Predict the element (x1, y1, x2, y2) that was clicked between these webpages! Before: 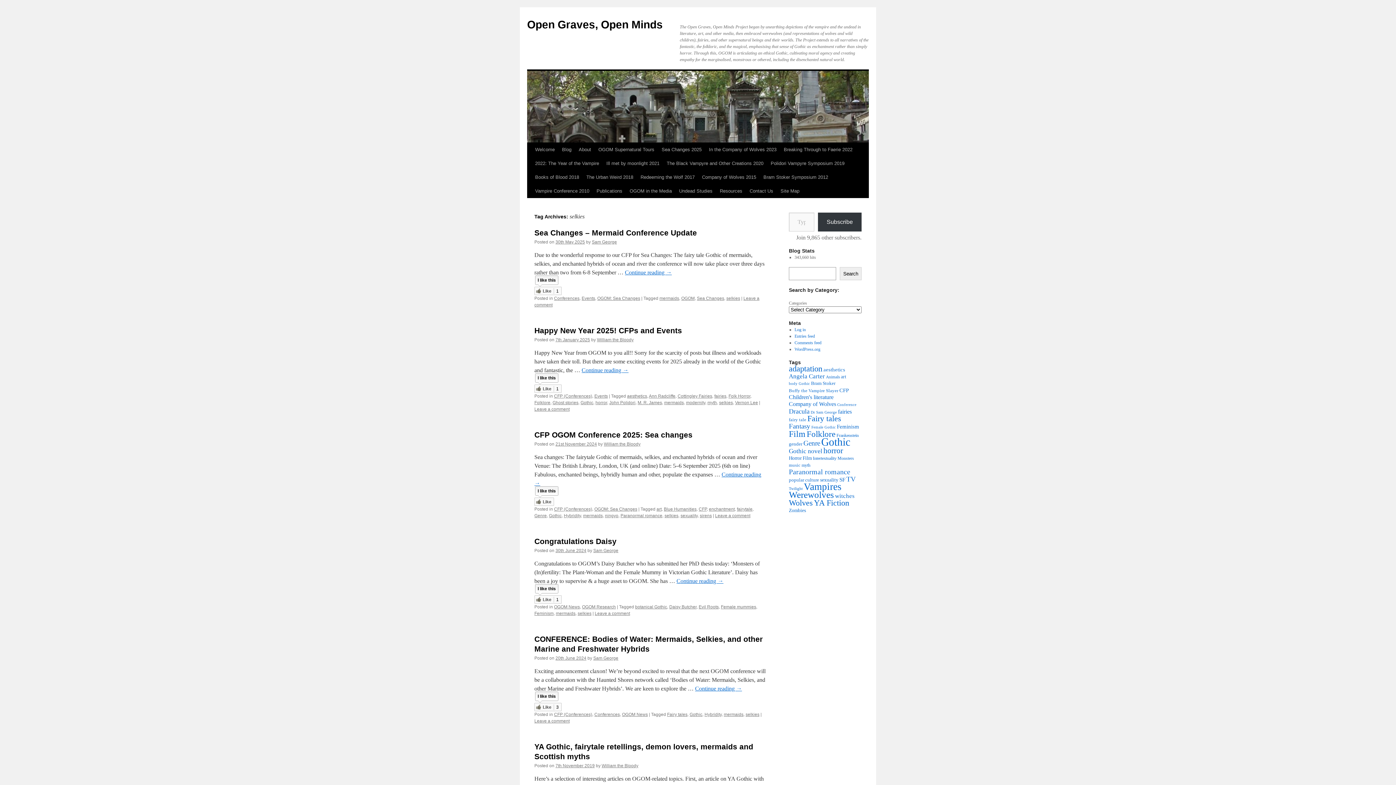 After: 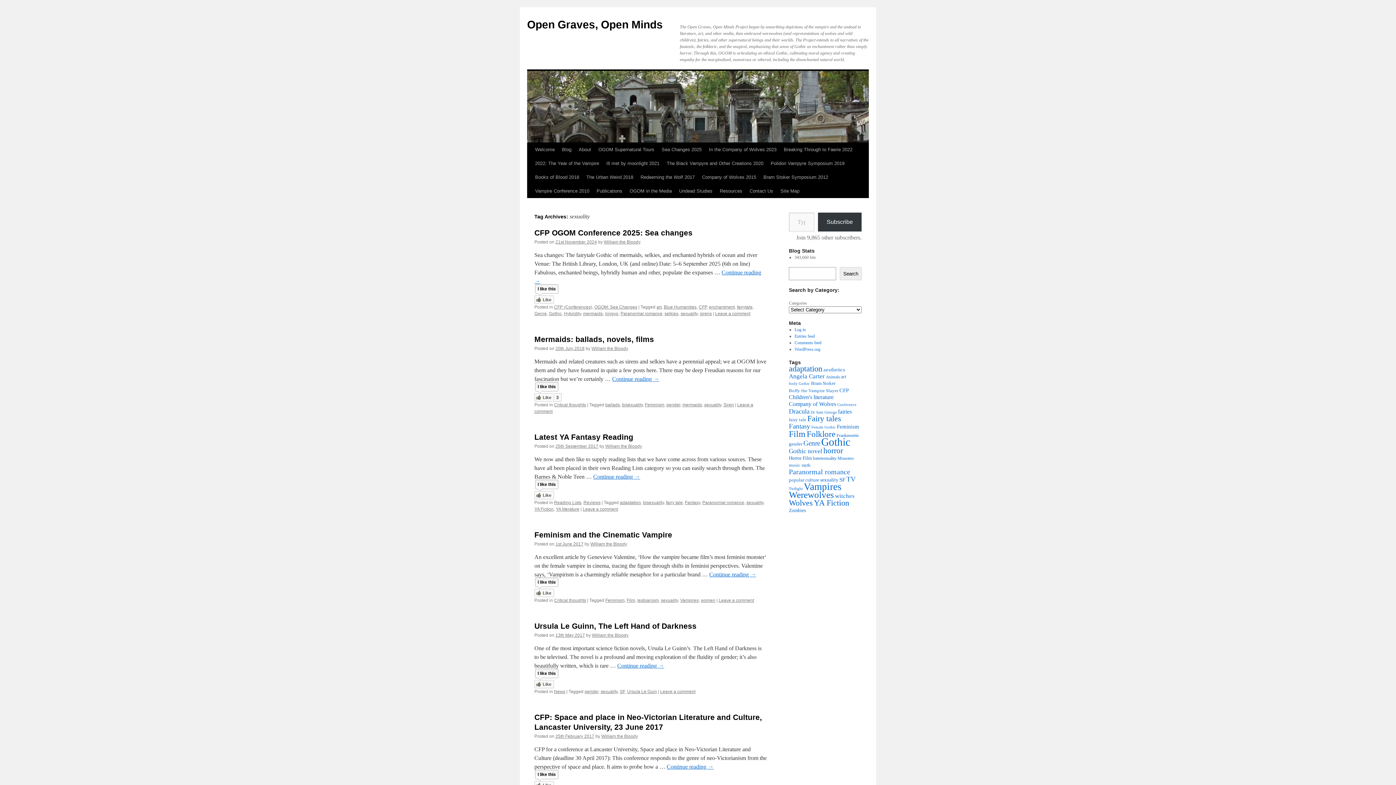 Action: label: sexuality (46 items) bbox: (820, 477, 838, 482)